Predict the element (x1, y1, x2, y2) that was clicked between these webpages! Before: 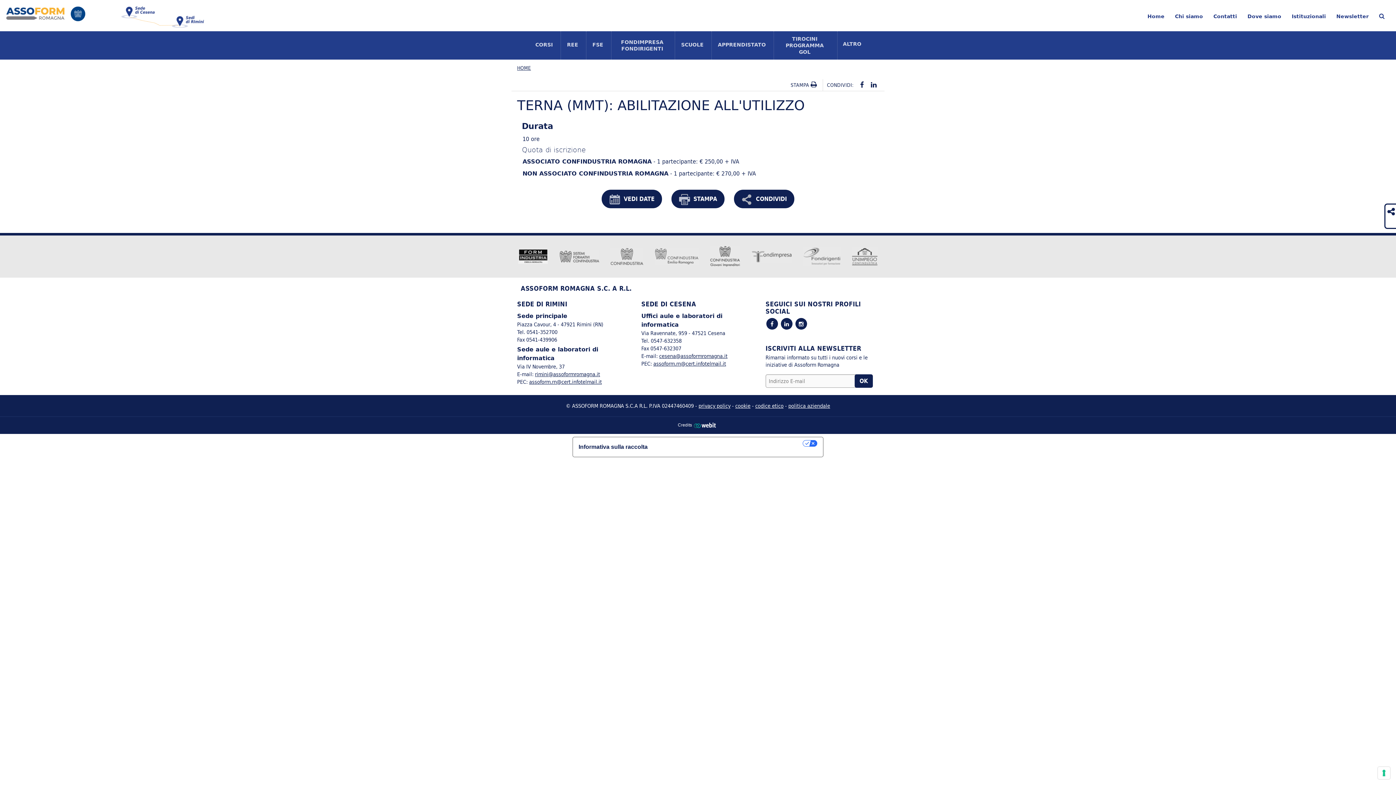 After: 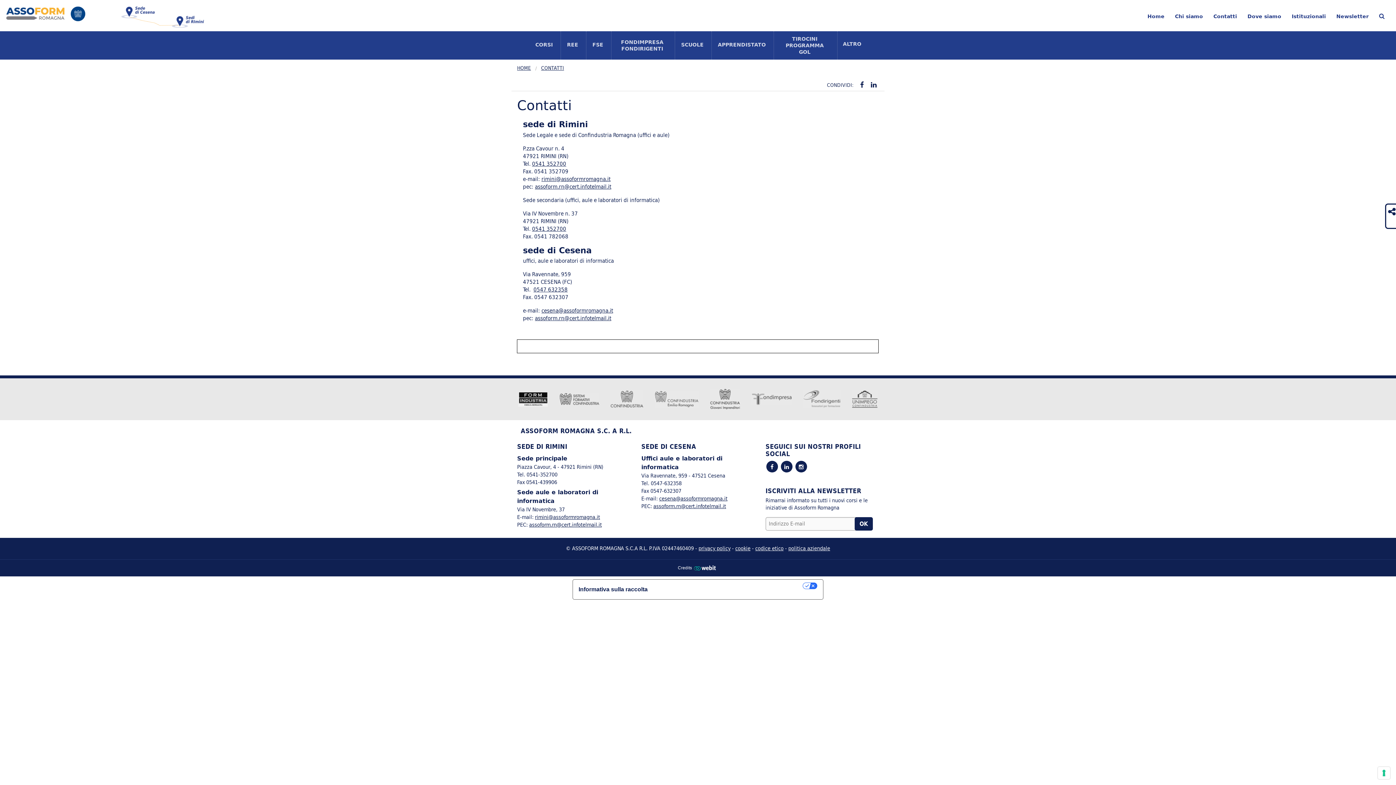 Action: label: Contatti bbox: (1209, 8, 1241, 23)